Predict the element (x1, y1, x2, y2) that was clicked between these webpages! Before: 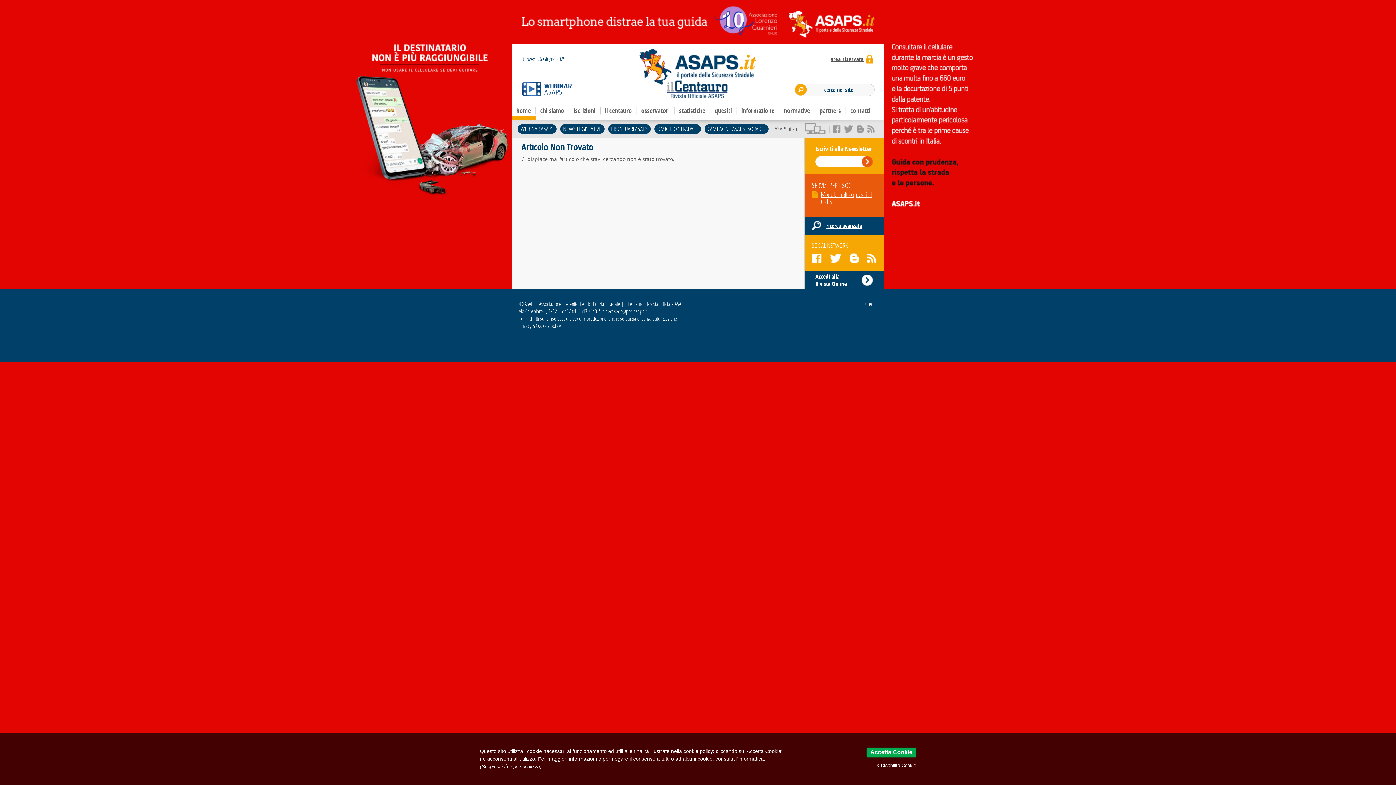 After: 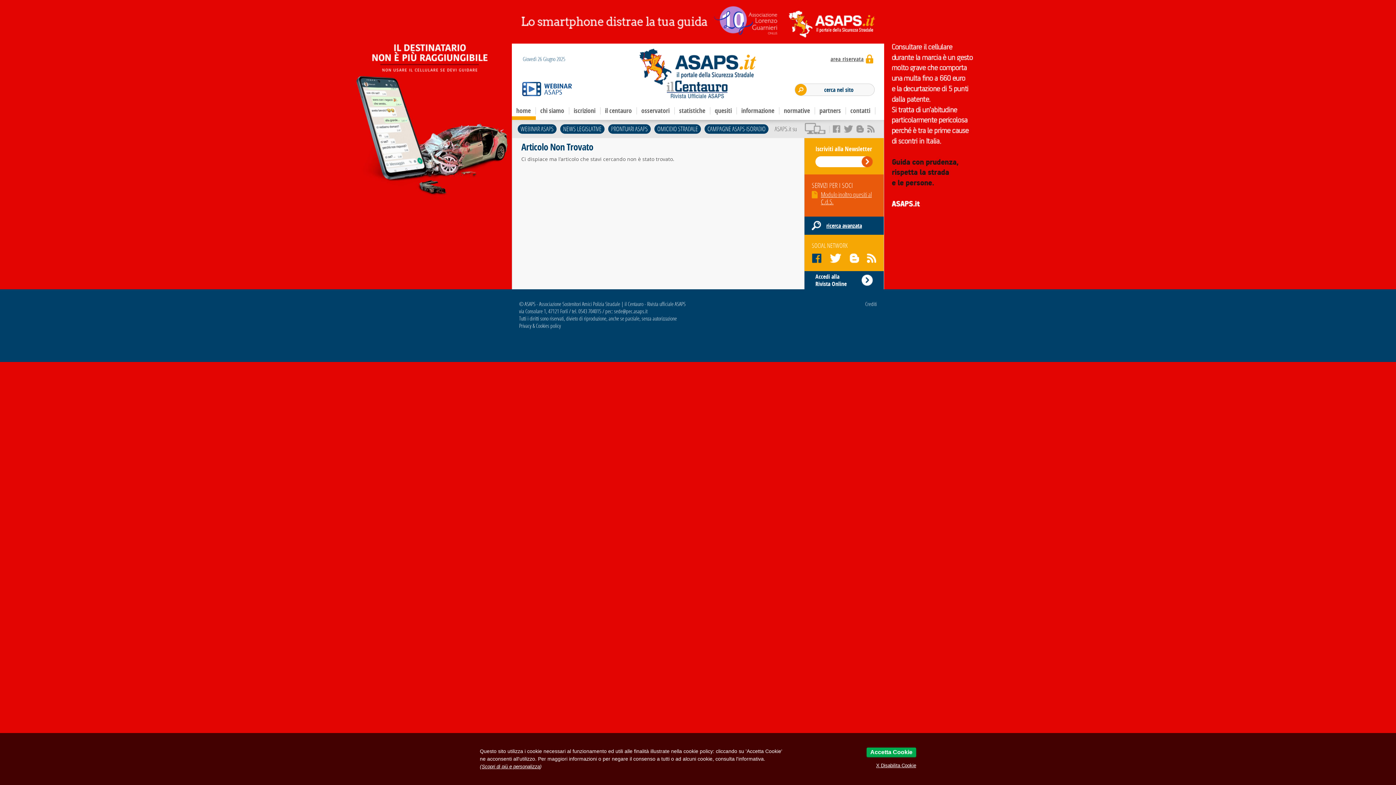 Action: bbox: (808, 253, 825, 263)